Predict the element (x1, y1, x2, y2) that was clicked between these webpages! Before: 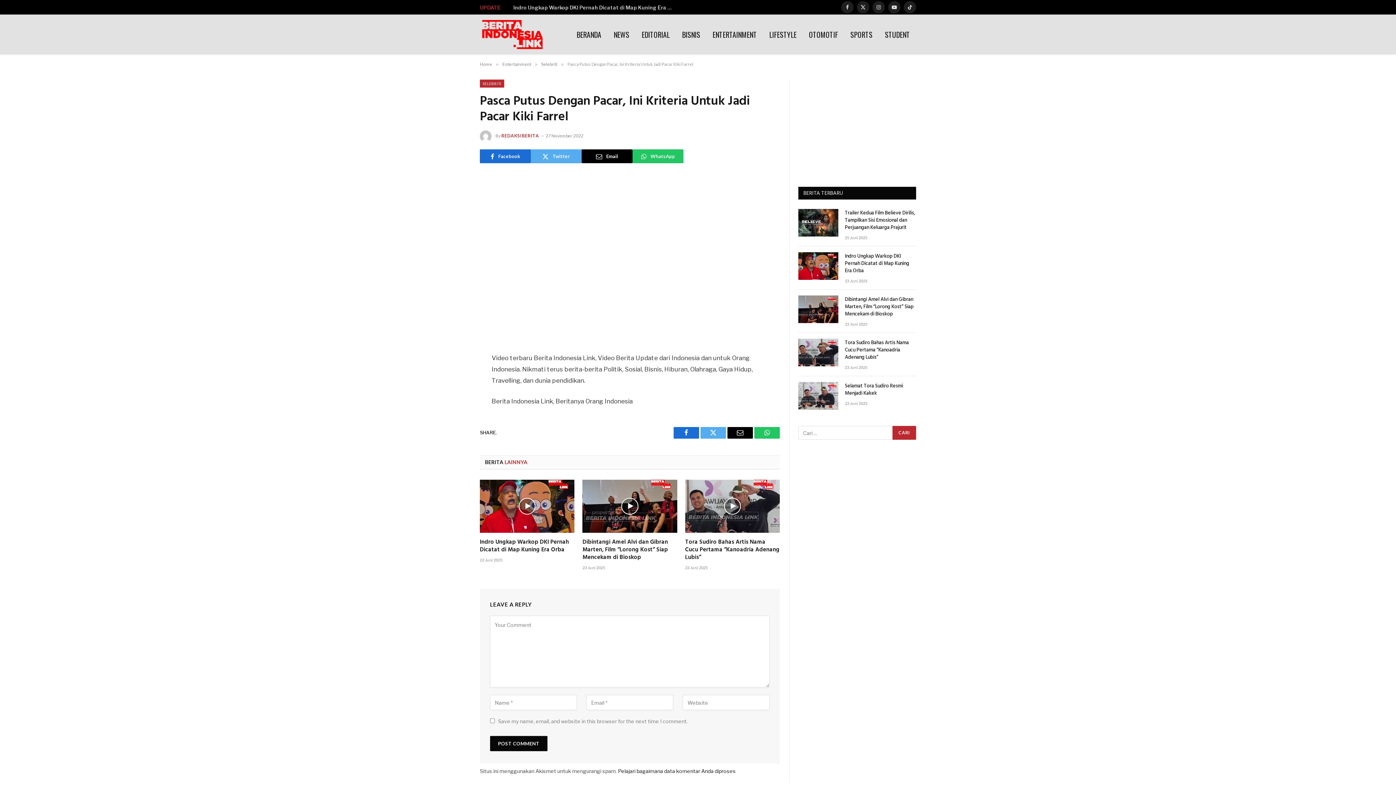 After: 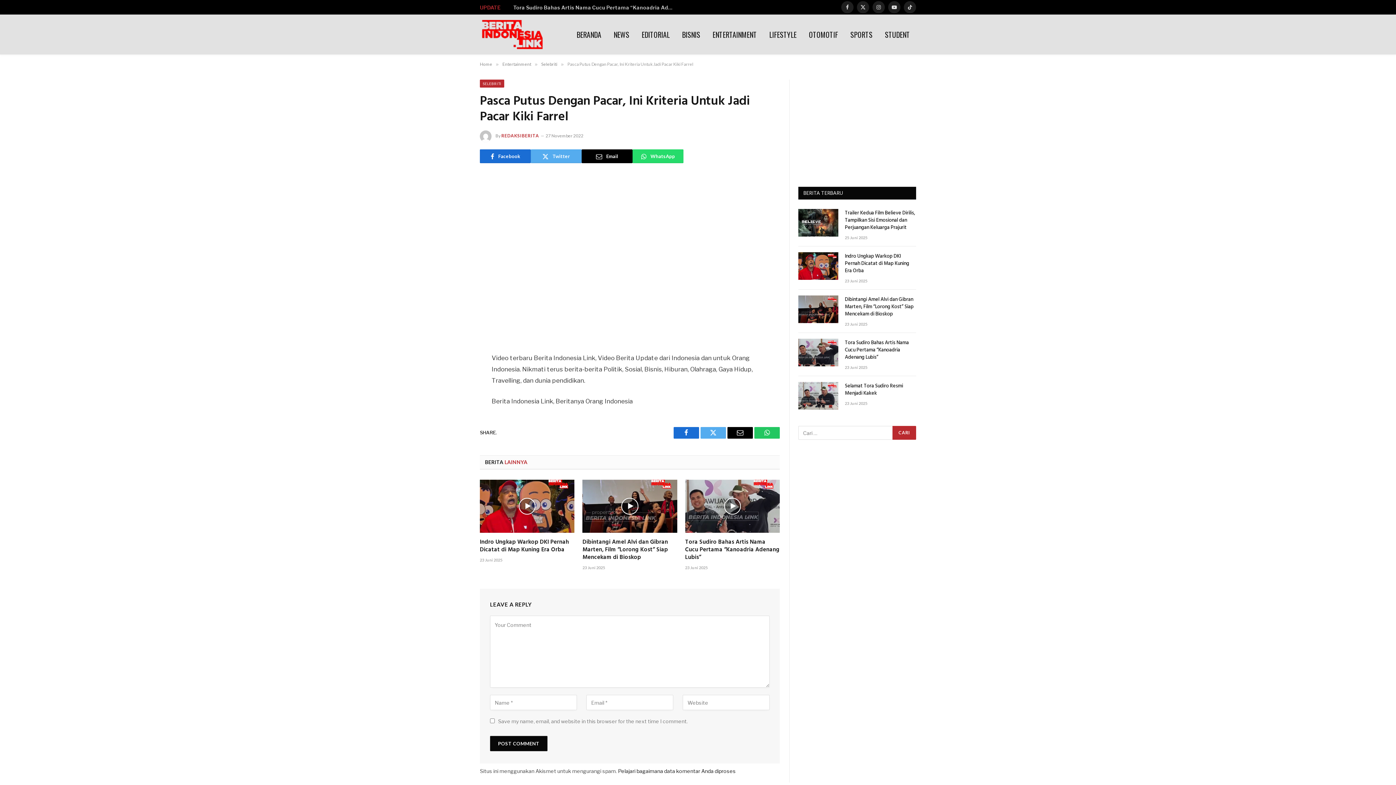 Action: label: WhatsApp bbox: (632, 149, 683, 163)